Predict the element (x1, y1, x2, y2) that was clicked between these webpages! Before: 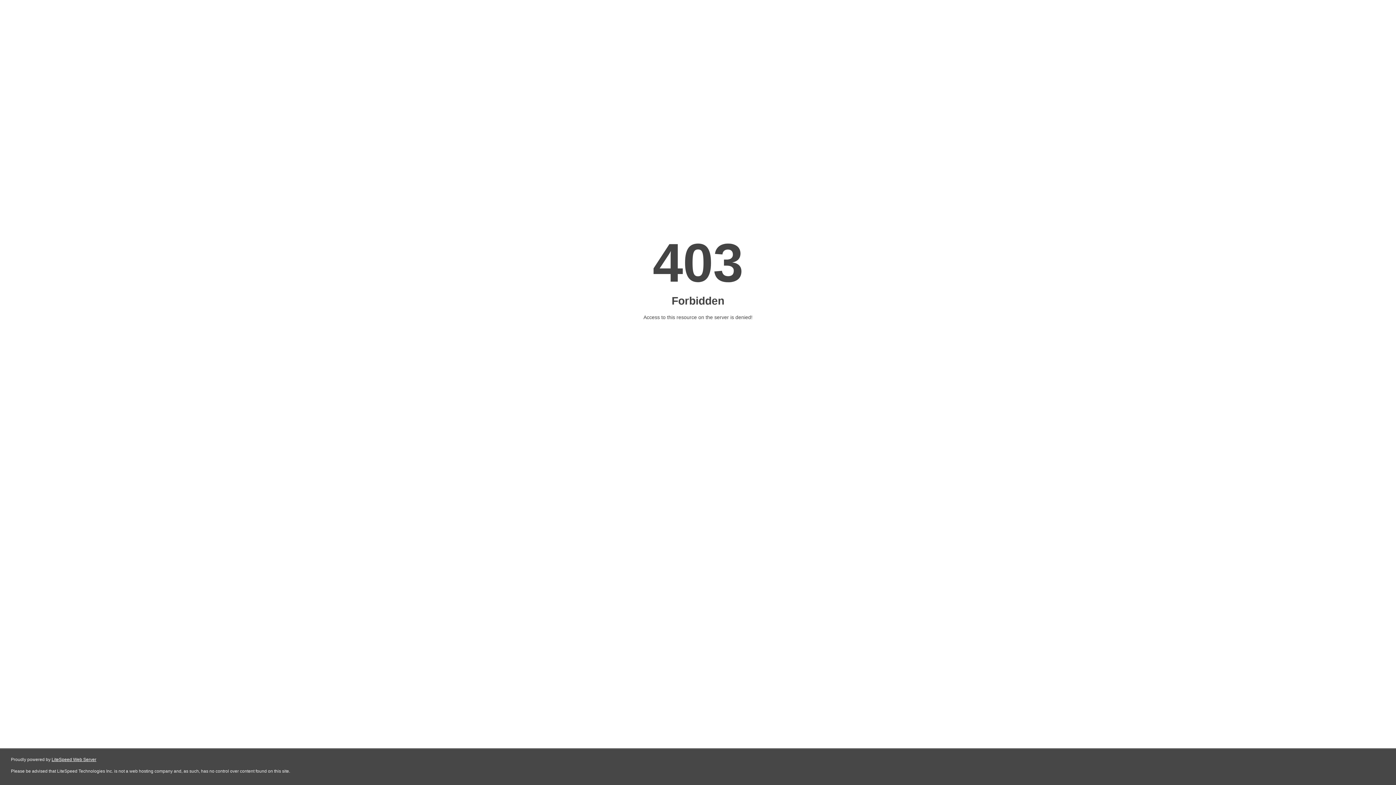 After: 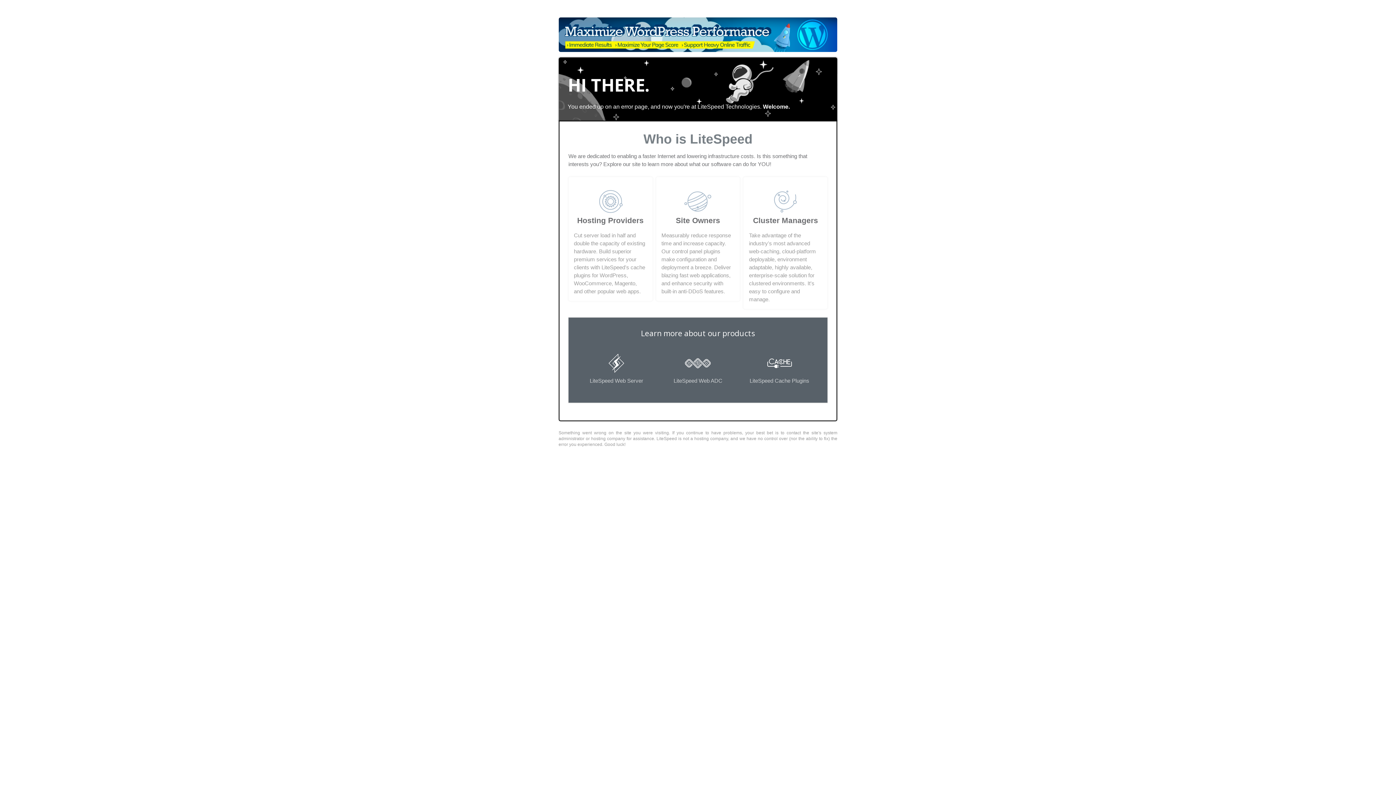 Action: bbox: (51, 757, 96, 762) label: LiteSpeed Web Server